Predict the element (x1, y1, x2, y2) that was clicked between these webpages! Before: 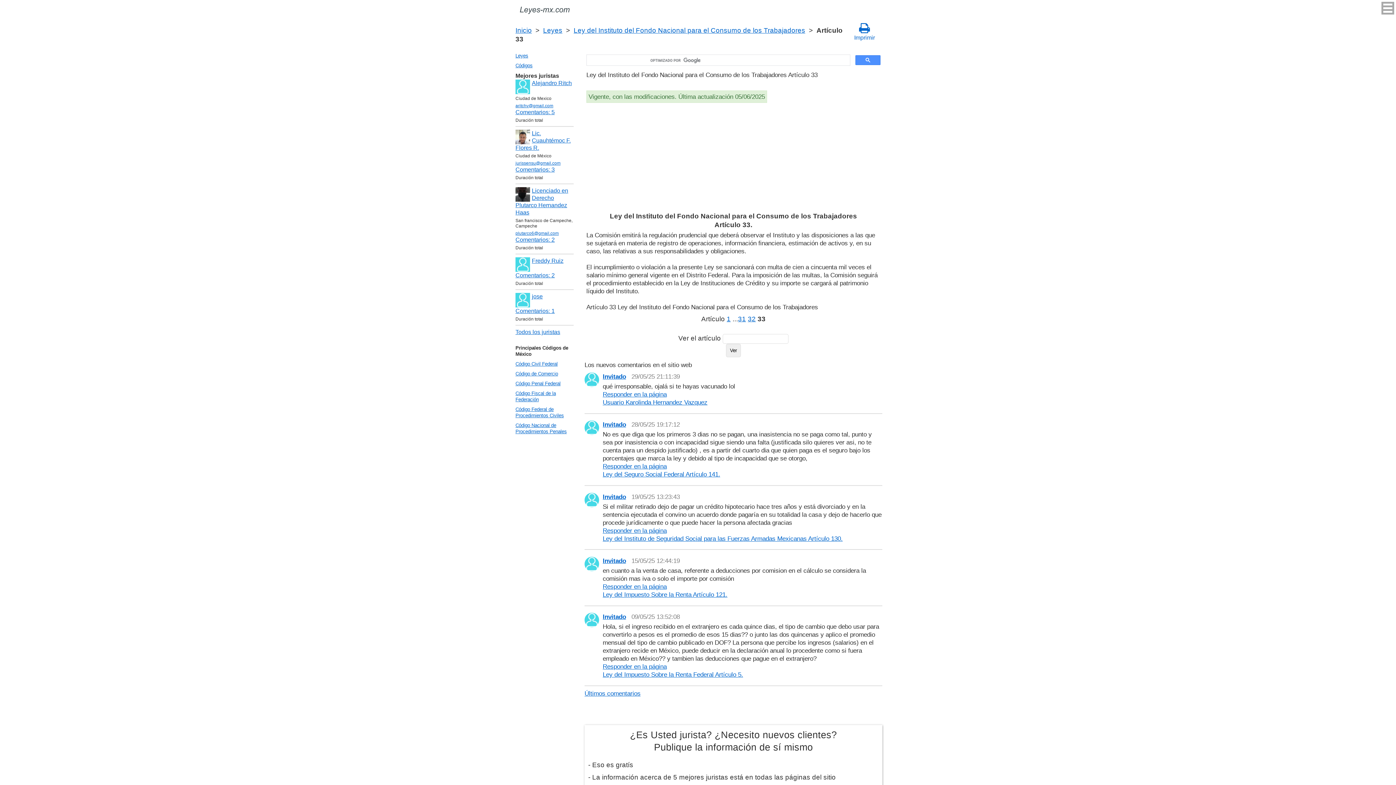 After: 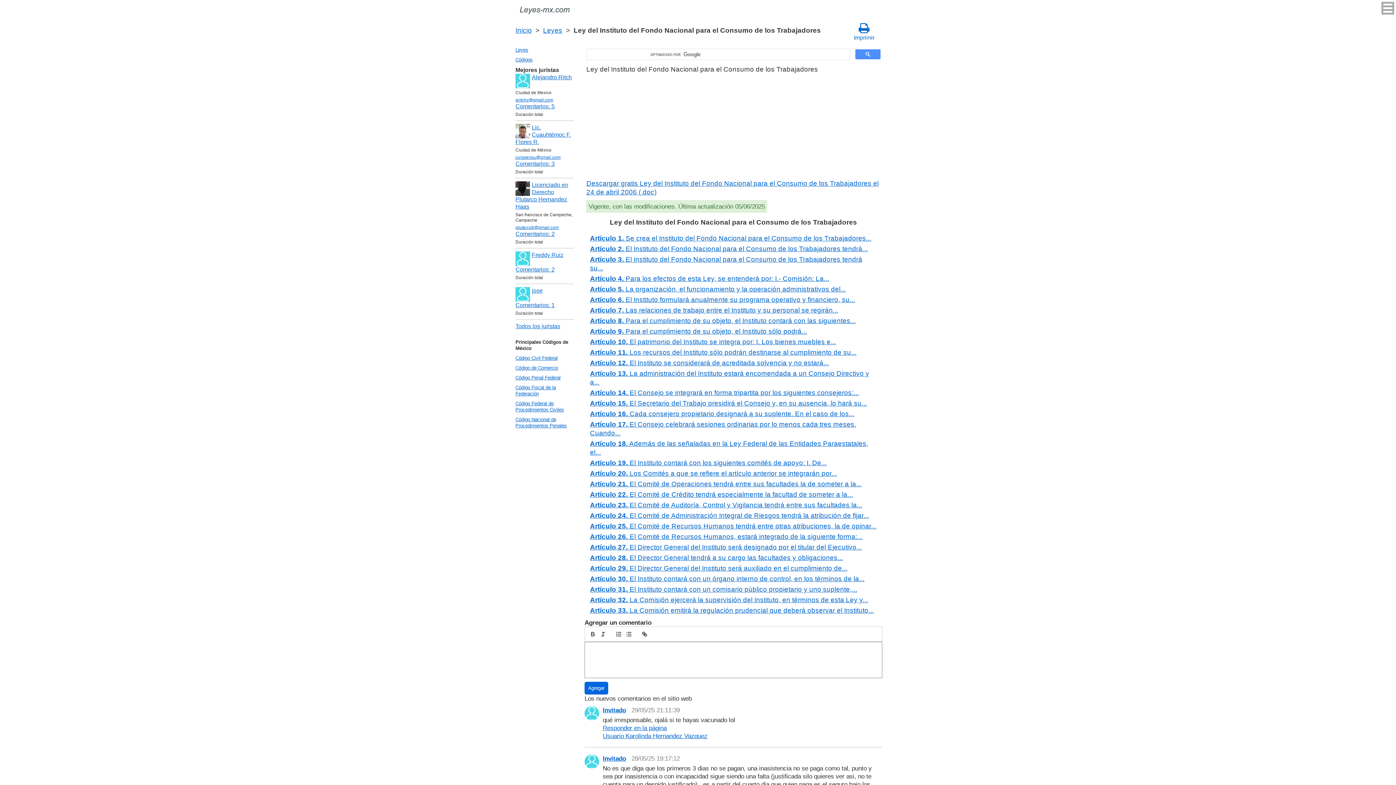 Action: bbox: (573, 26, 805, 34) label: Ley del Instituto del Fondo Nacional para el Consumo de los Trabajadores